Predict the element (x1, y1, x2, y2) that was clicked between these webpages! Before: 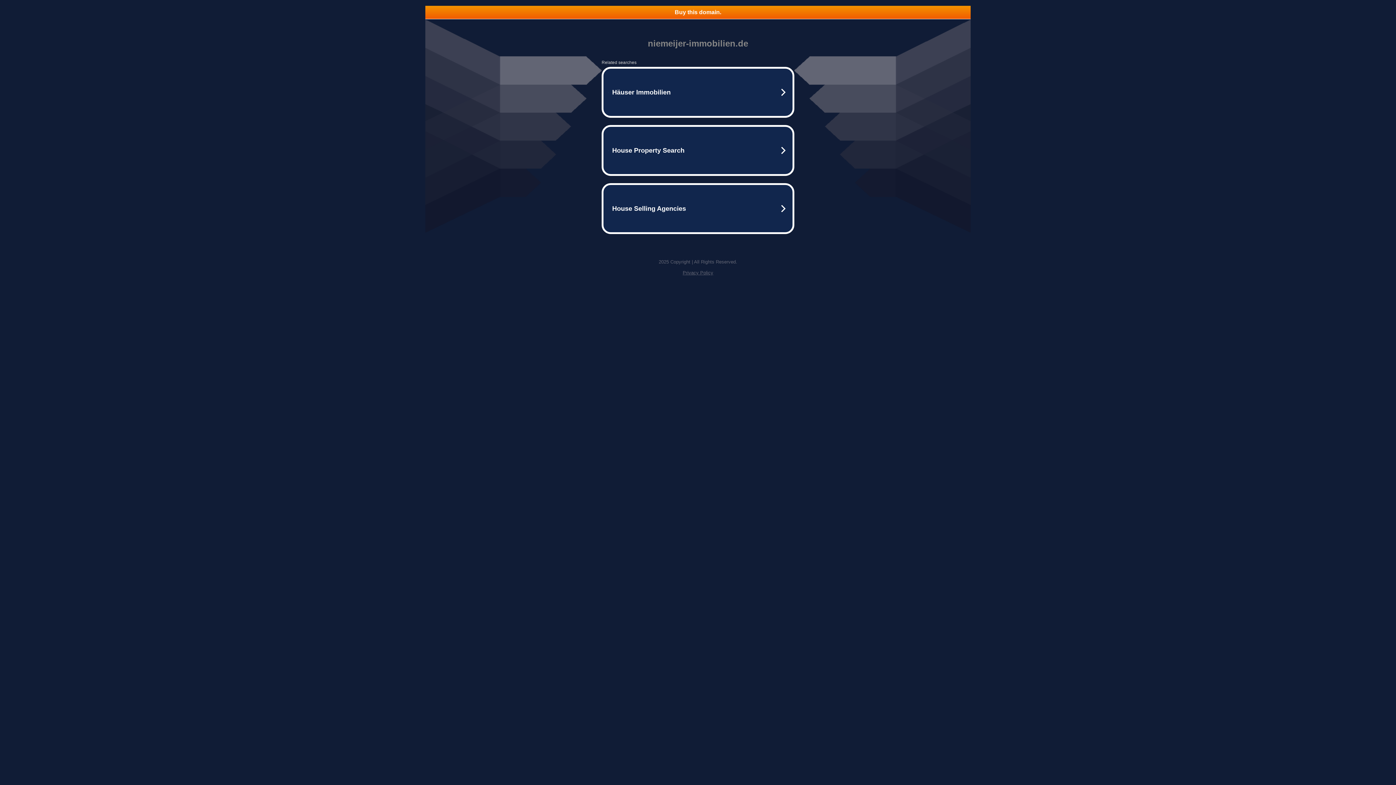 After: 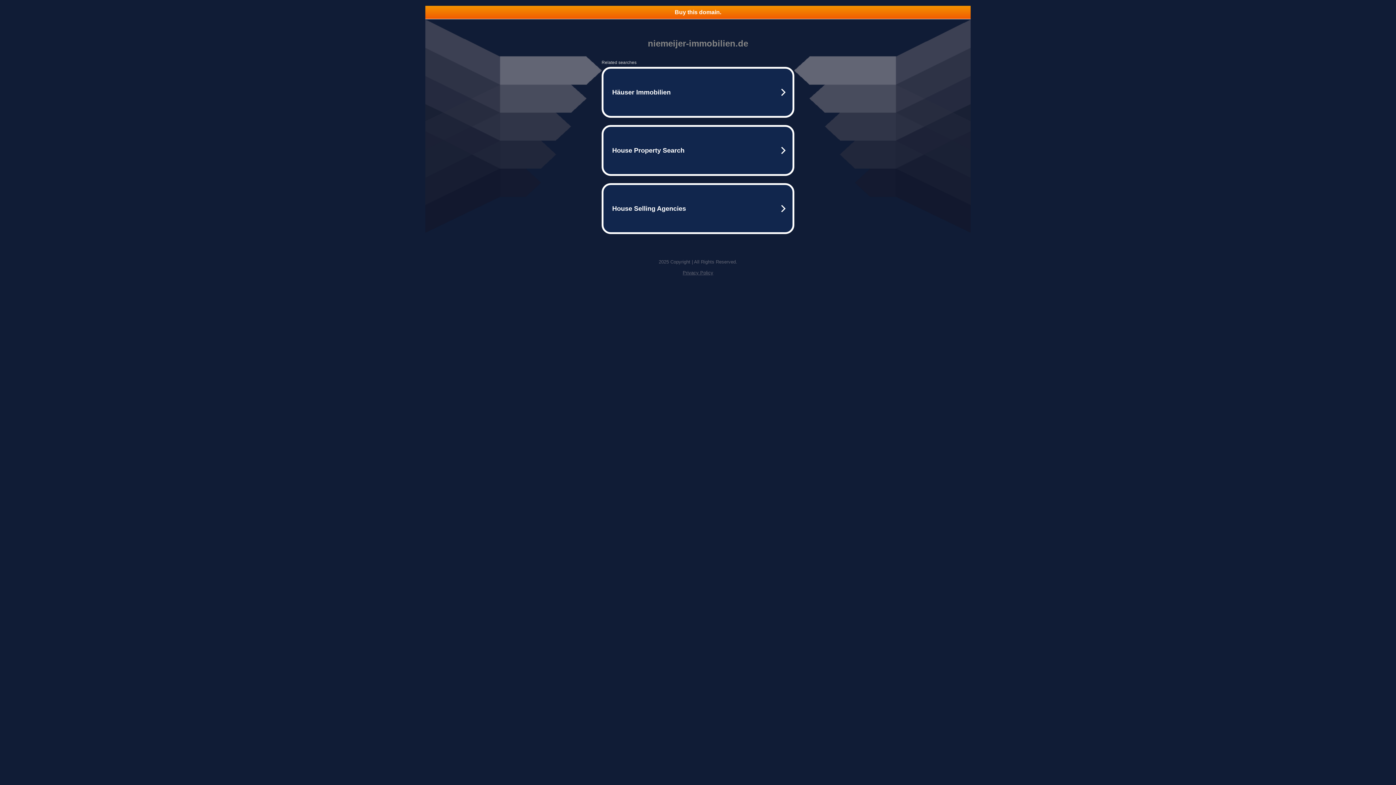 Action: bbox: (682, 270, 713, 275) label: Privacy Policy